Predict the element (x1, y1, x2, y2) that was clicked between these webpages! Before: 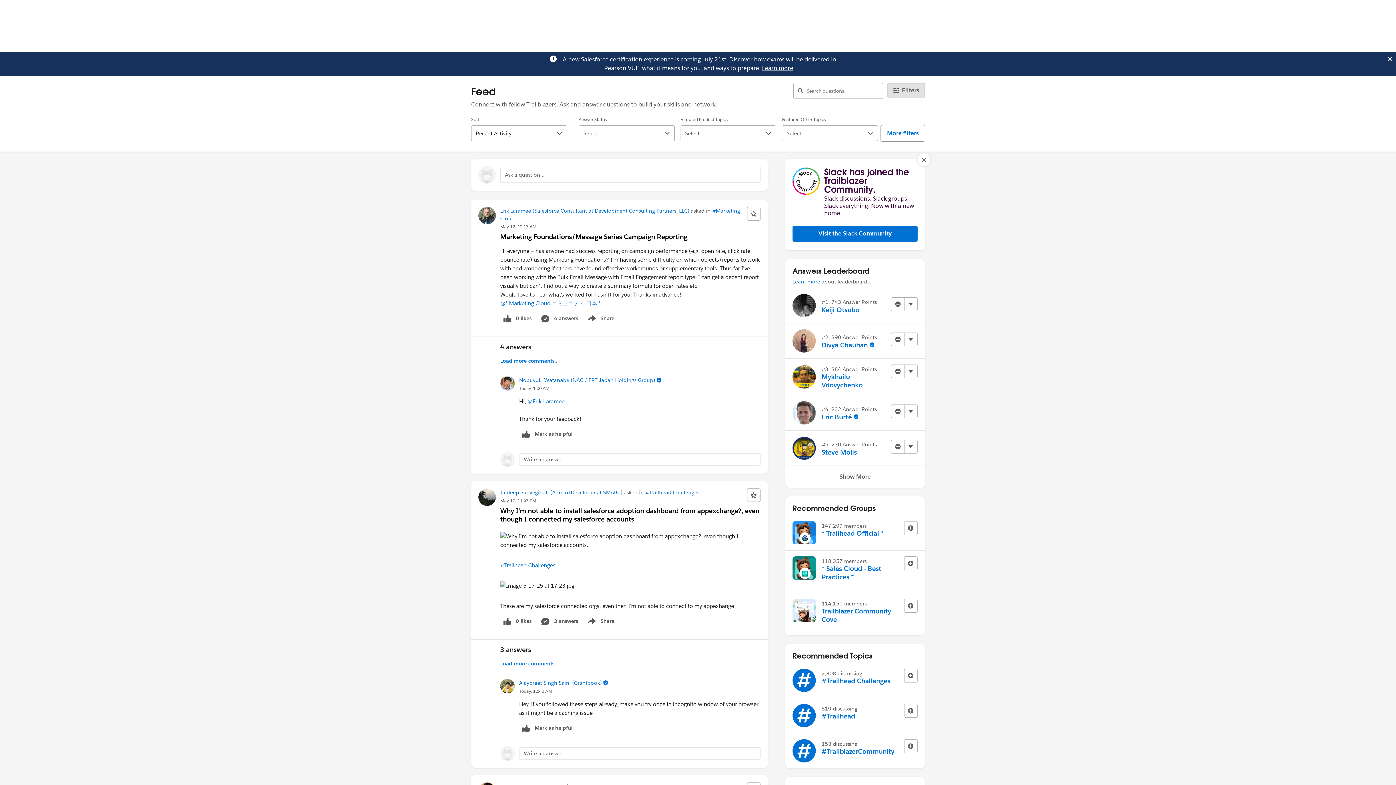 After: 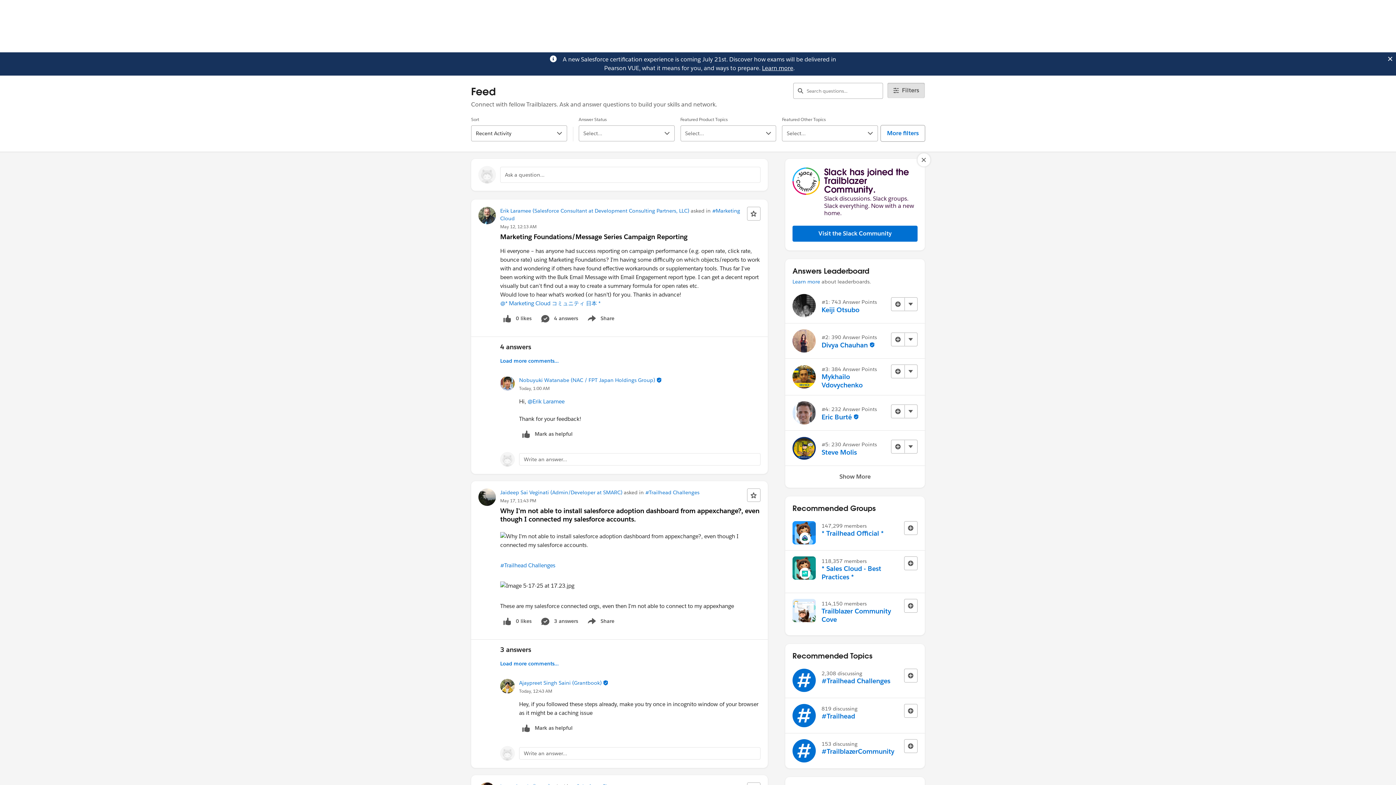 Action: label: Learn more bbox: (762, 64, 793, 72)